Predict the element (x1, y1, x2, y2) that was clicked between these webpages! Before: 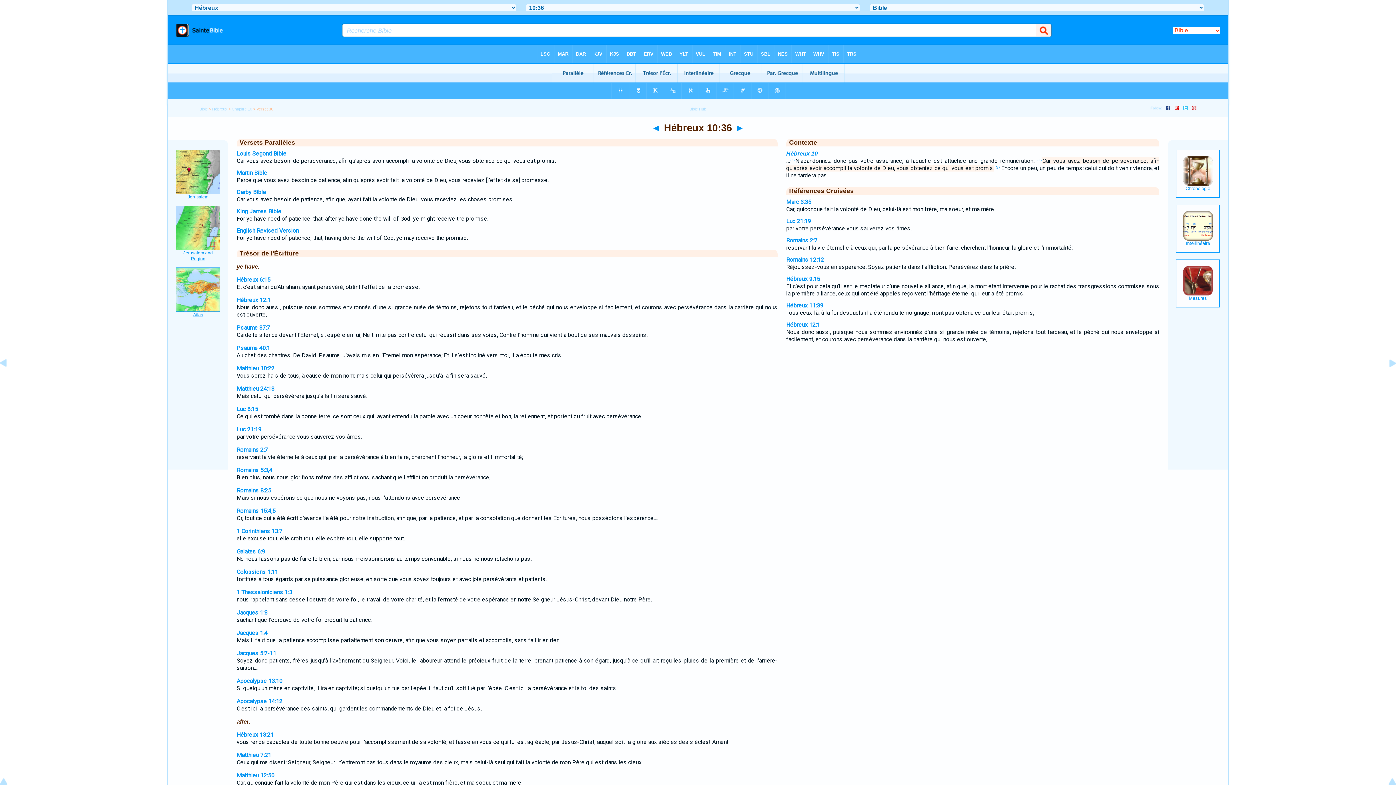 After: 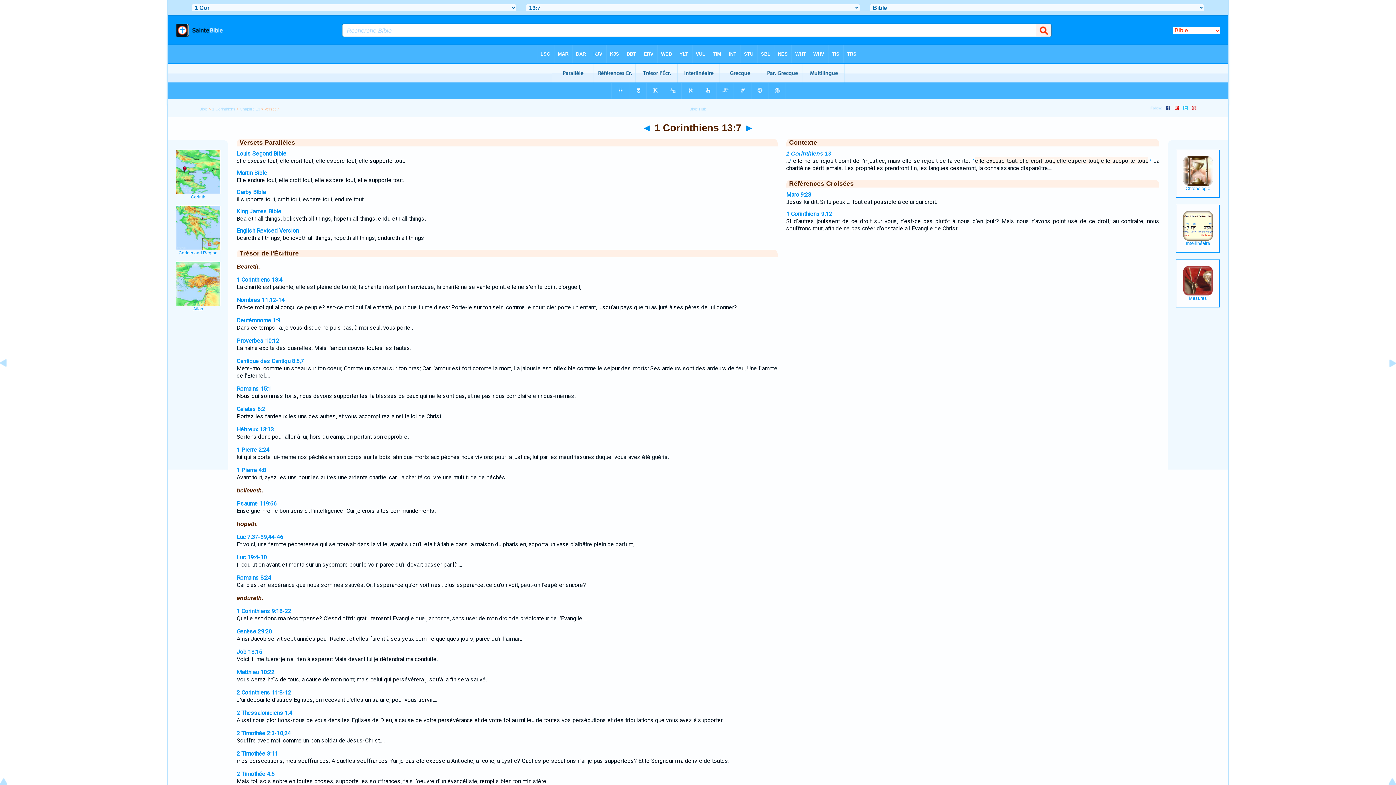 Action: bbox: (236, 528, 282, 534) label: 1 Corinthiens 13:7